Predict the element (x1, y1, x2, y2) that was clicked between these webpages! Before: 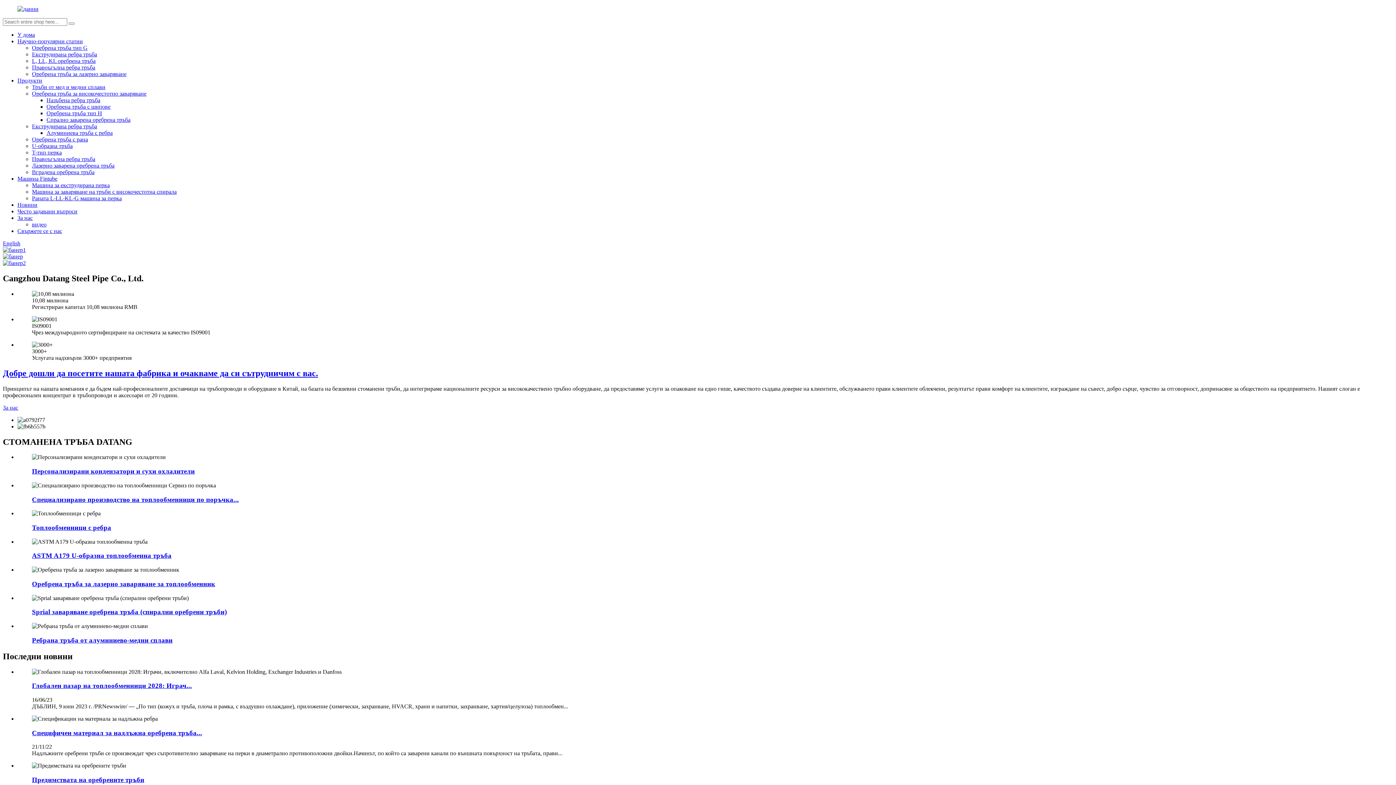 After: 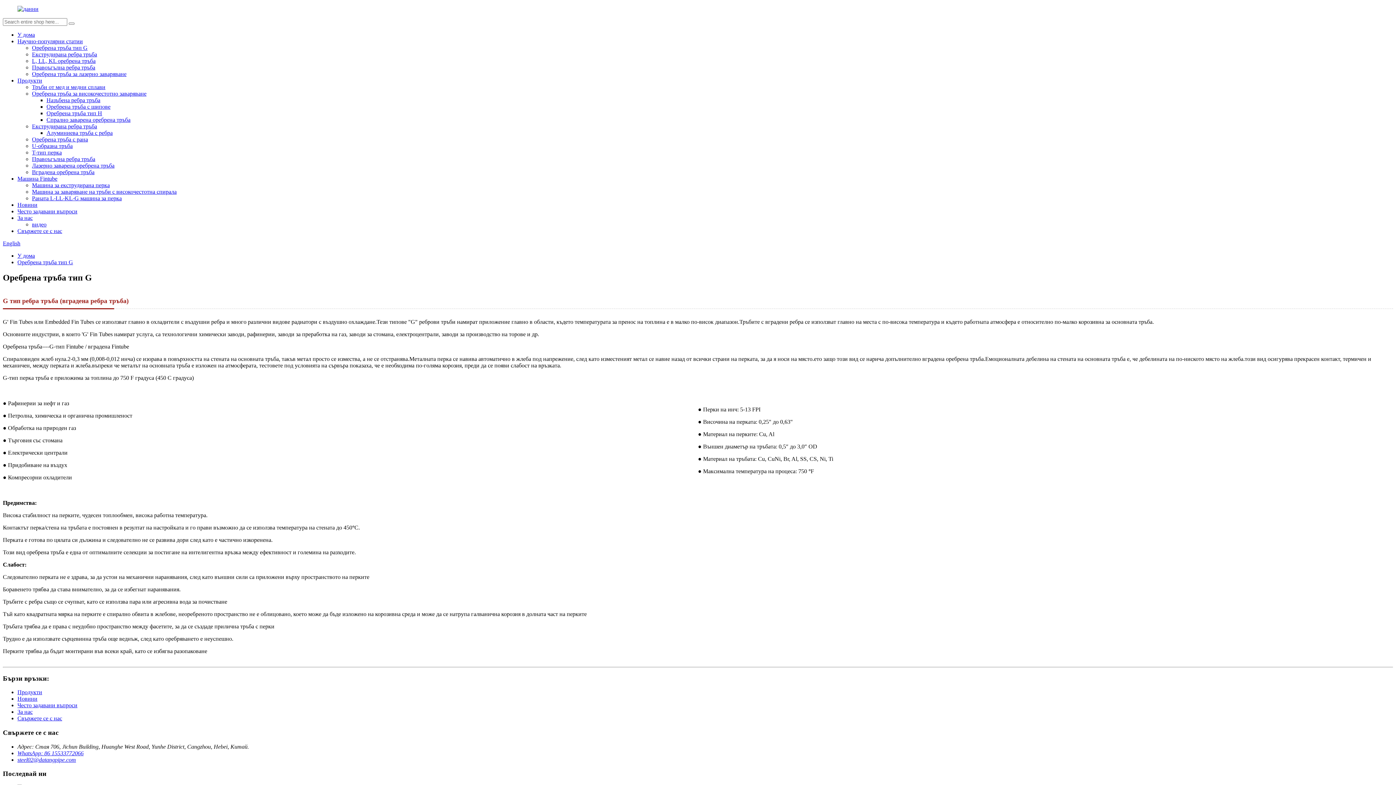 Action: label: Оребрена тръба тип G bbox: (32, 44, 87, 50)